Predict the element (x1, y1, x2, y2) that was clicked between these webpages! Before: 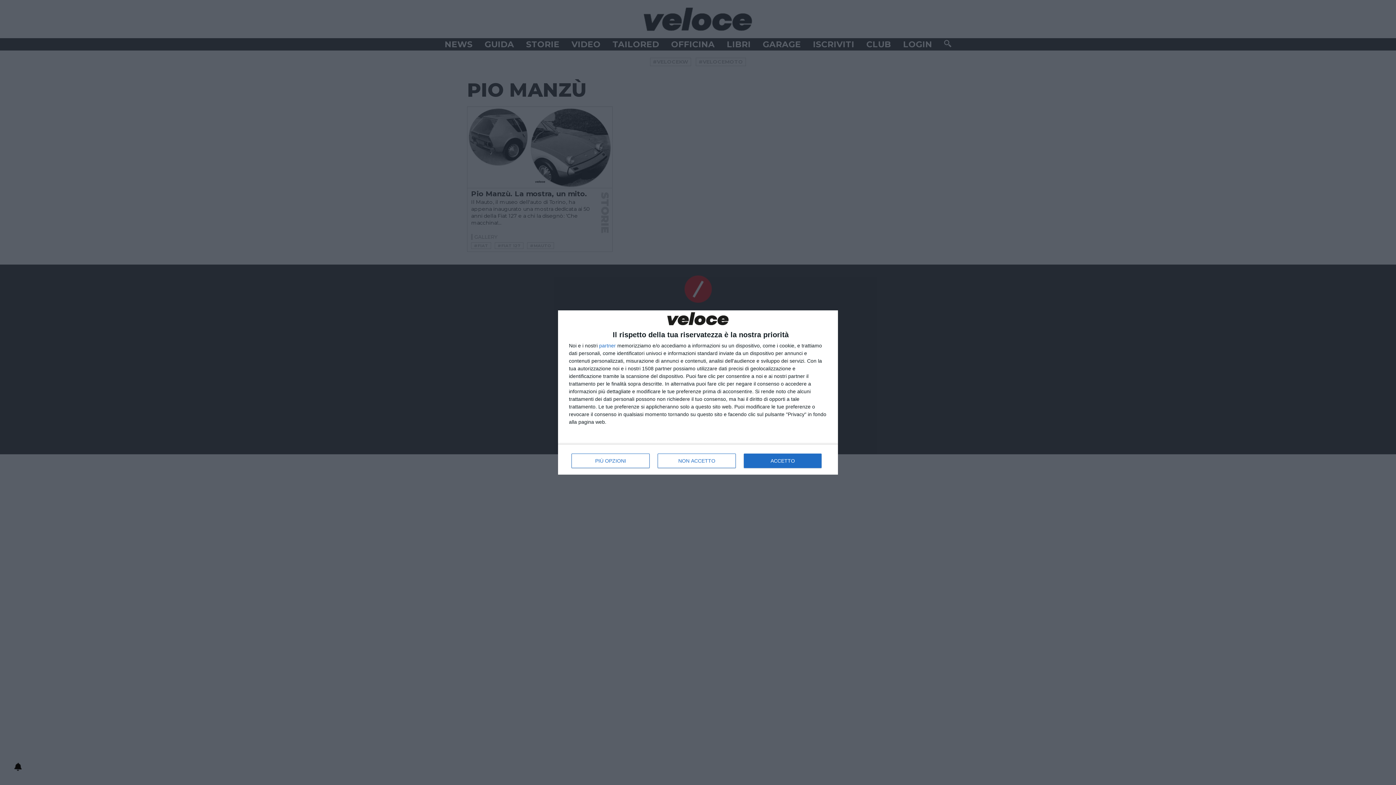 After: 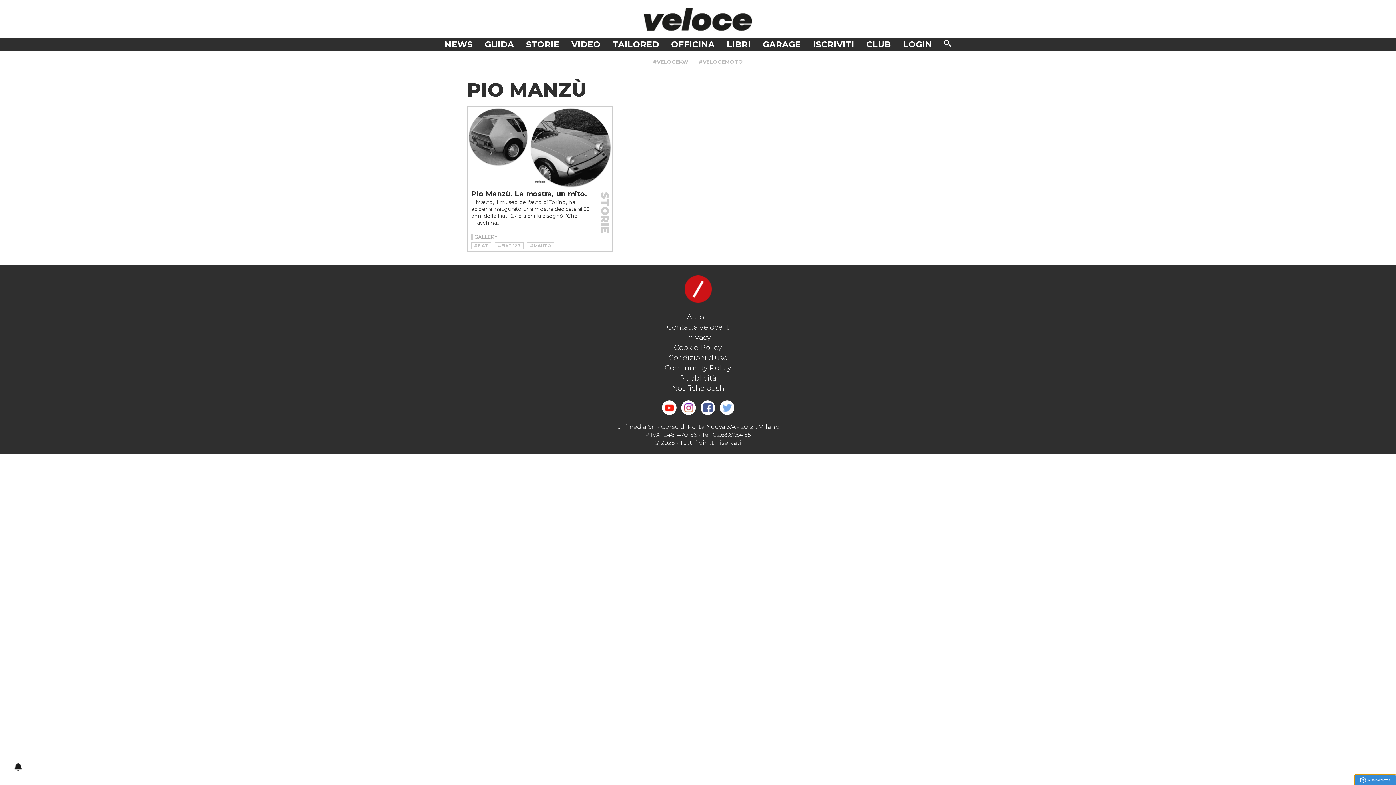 Action: label: ACCETTO bbox: (744, 453, 821, 468)